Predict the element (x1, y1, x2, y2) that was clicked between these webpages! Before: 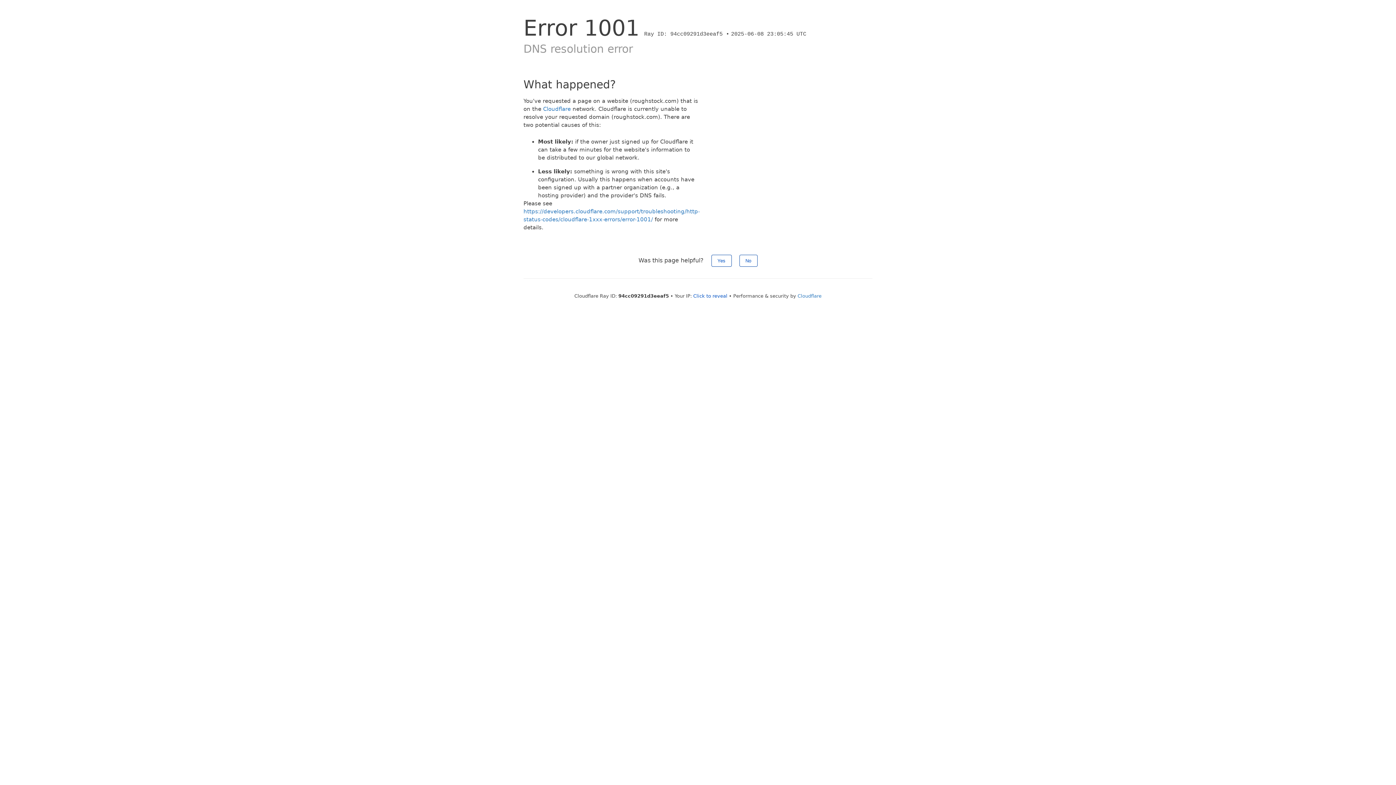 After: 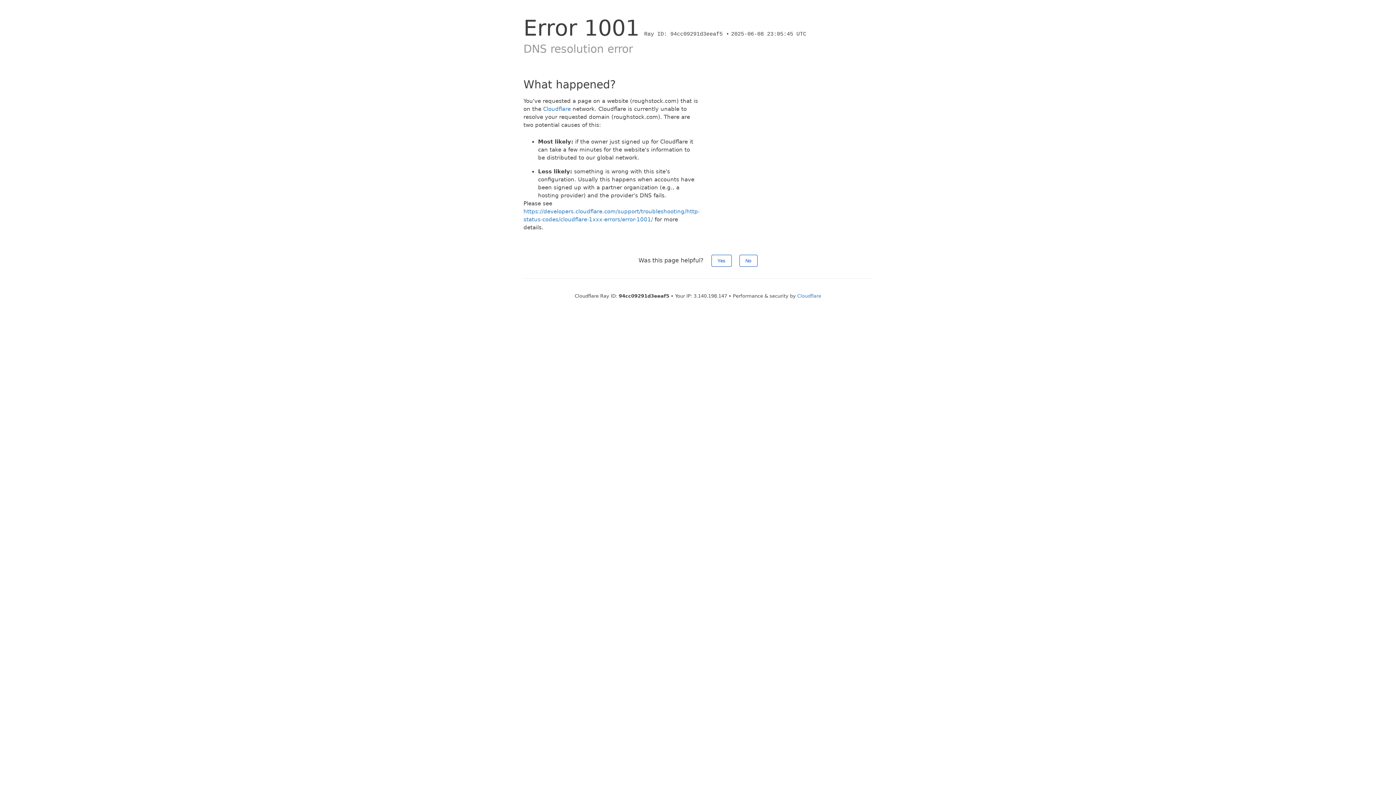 Action: label: Click to reveal bbox: (693, 293, 727, 298)